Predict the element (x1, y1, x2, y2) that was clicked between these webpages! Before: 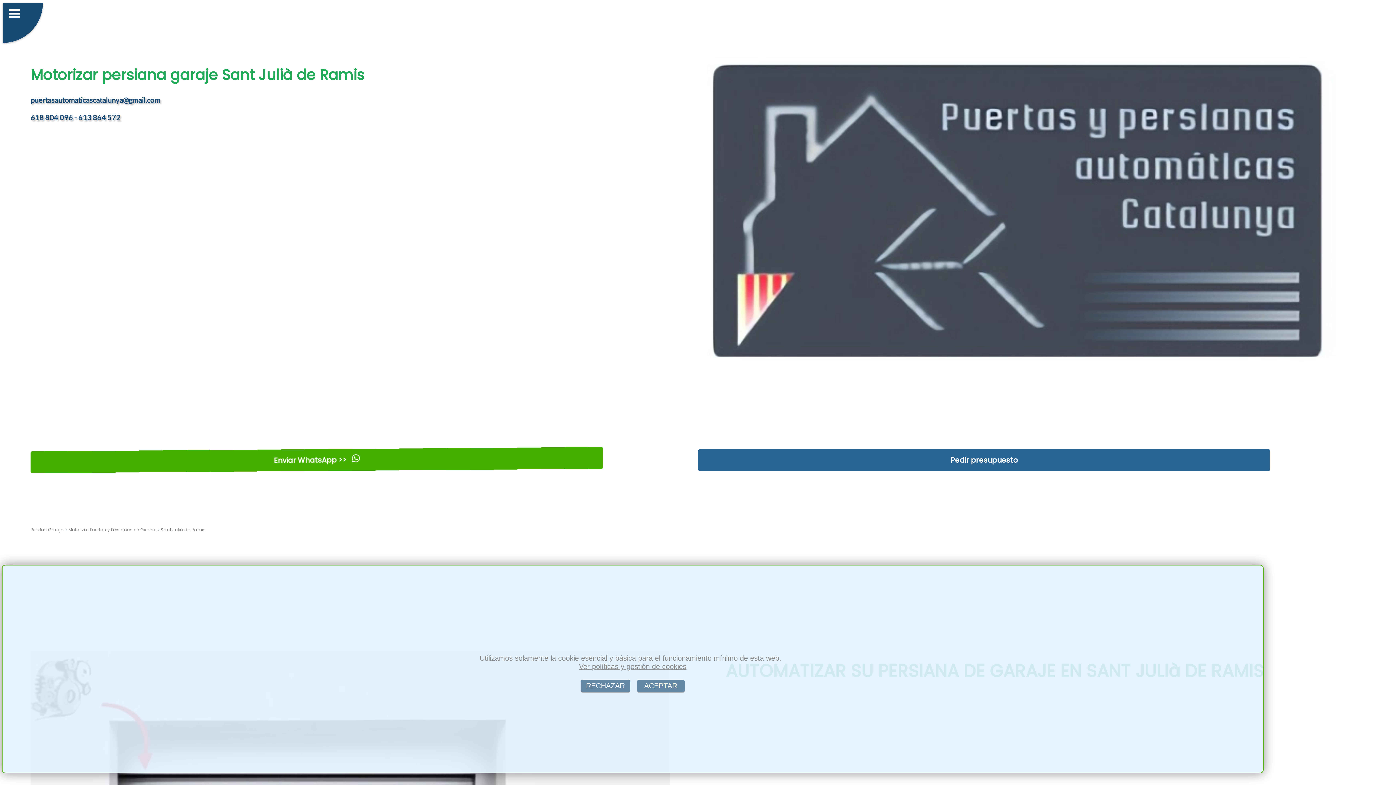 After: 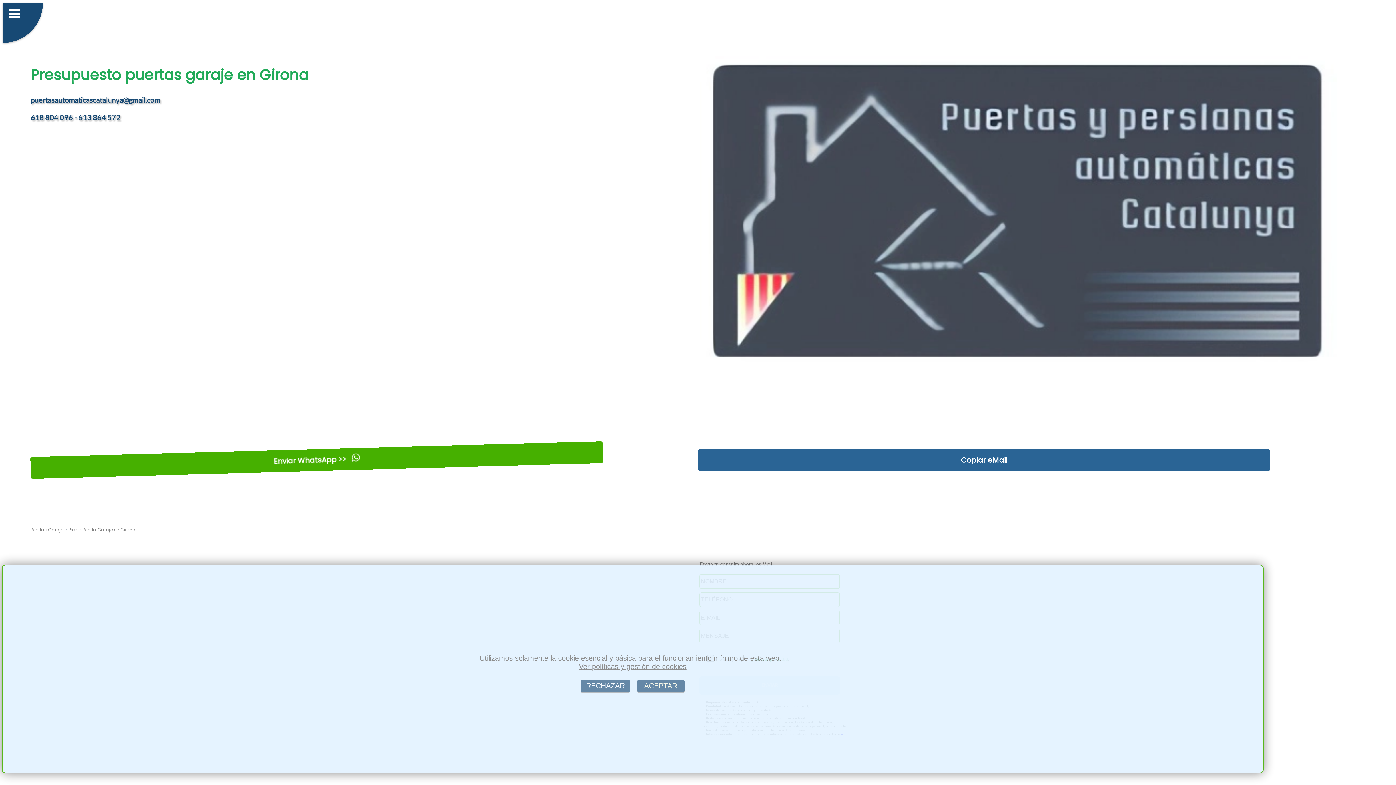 Action: label: Pedir presupuesto bbox: (698, 449, 1270, 471)